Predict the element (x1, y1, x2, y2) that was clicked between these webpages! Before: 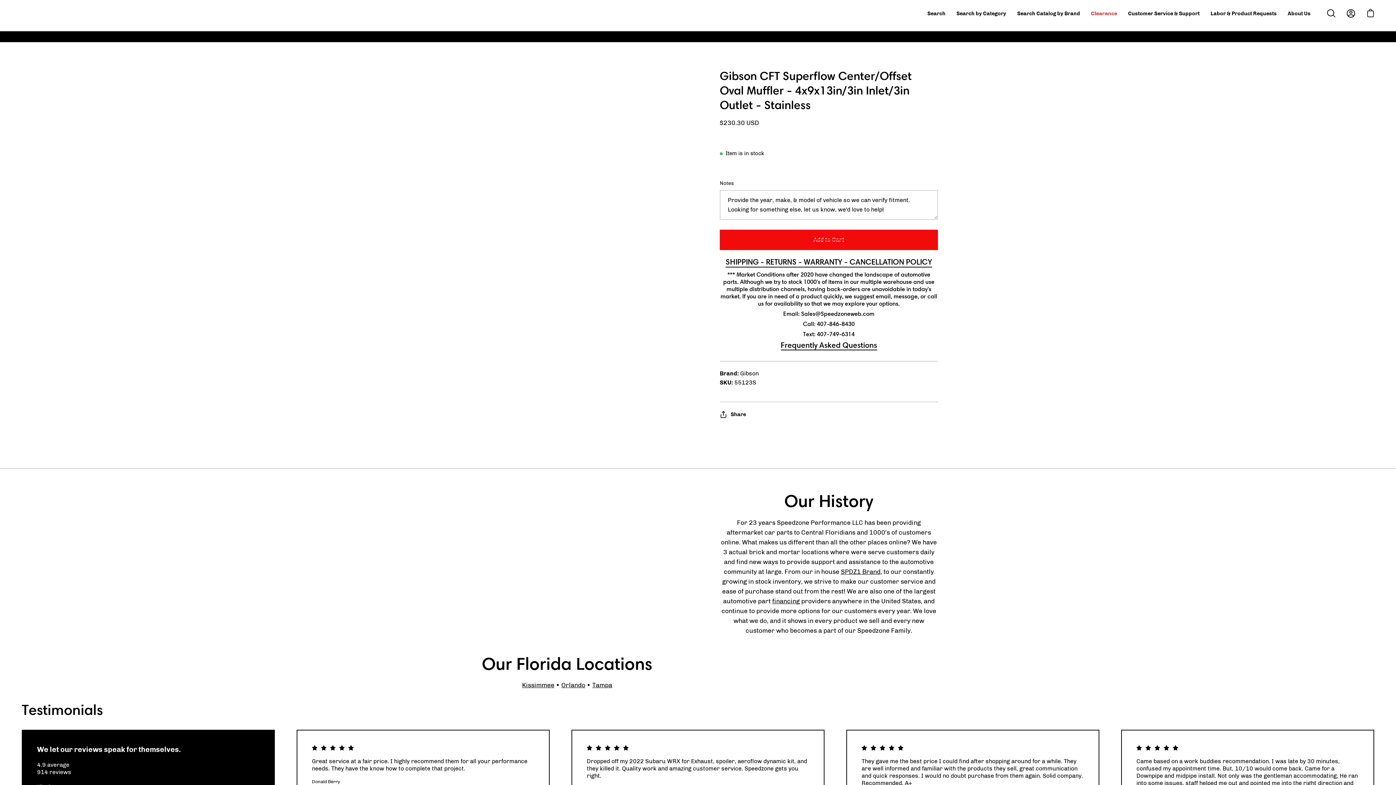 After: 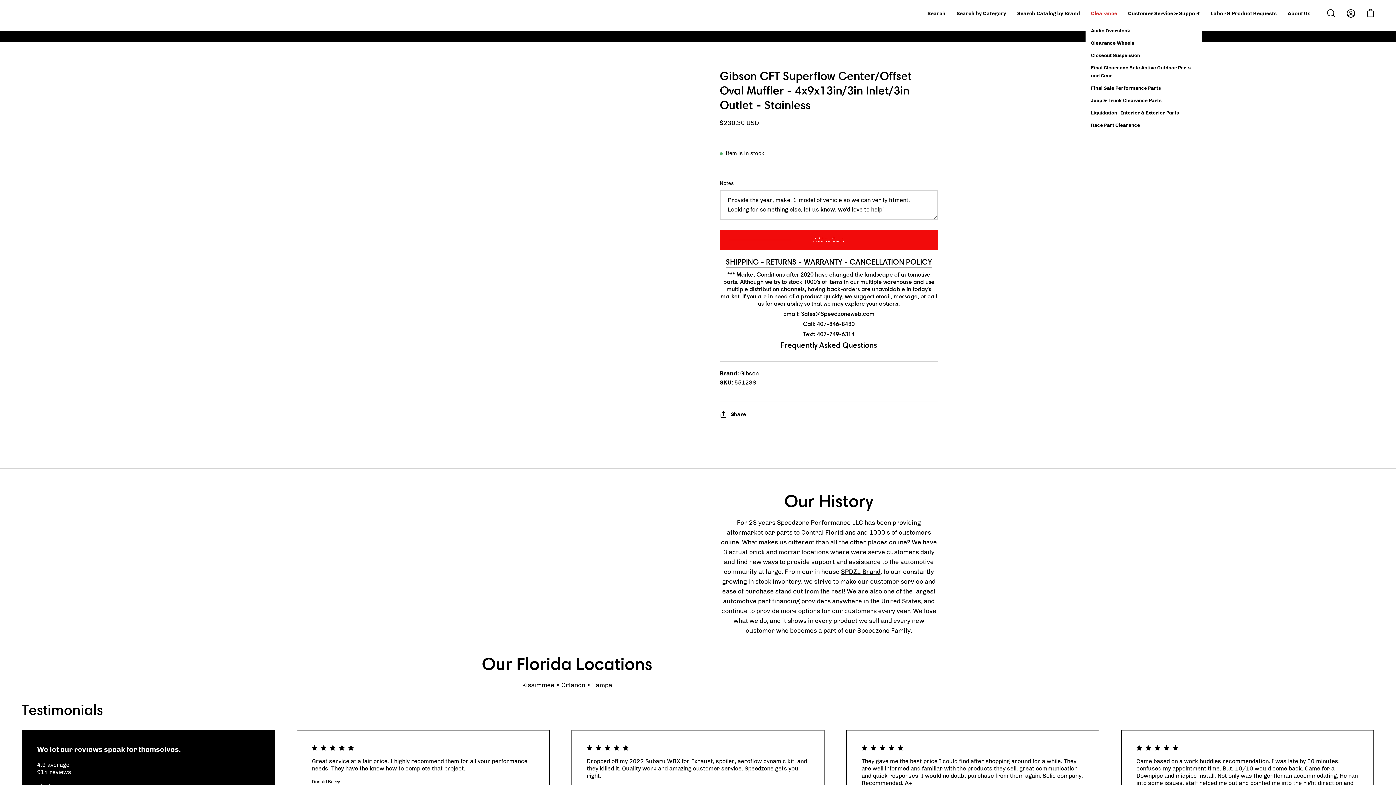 Action: label: Clearance bbox: (1085, 3, 1122, 22)